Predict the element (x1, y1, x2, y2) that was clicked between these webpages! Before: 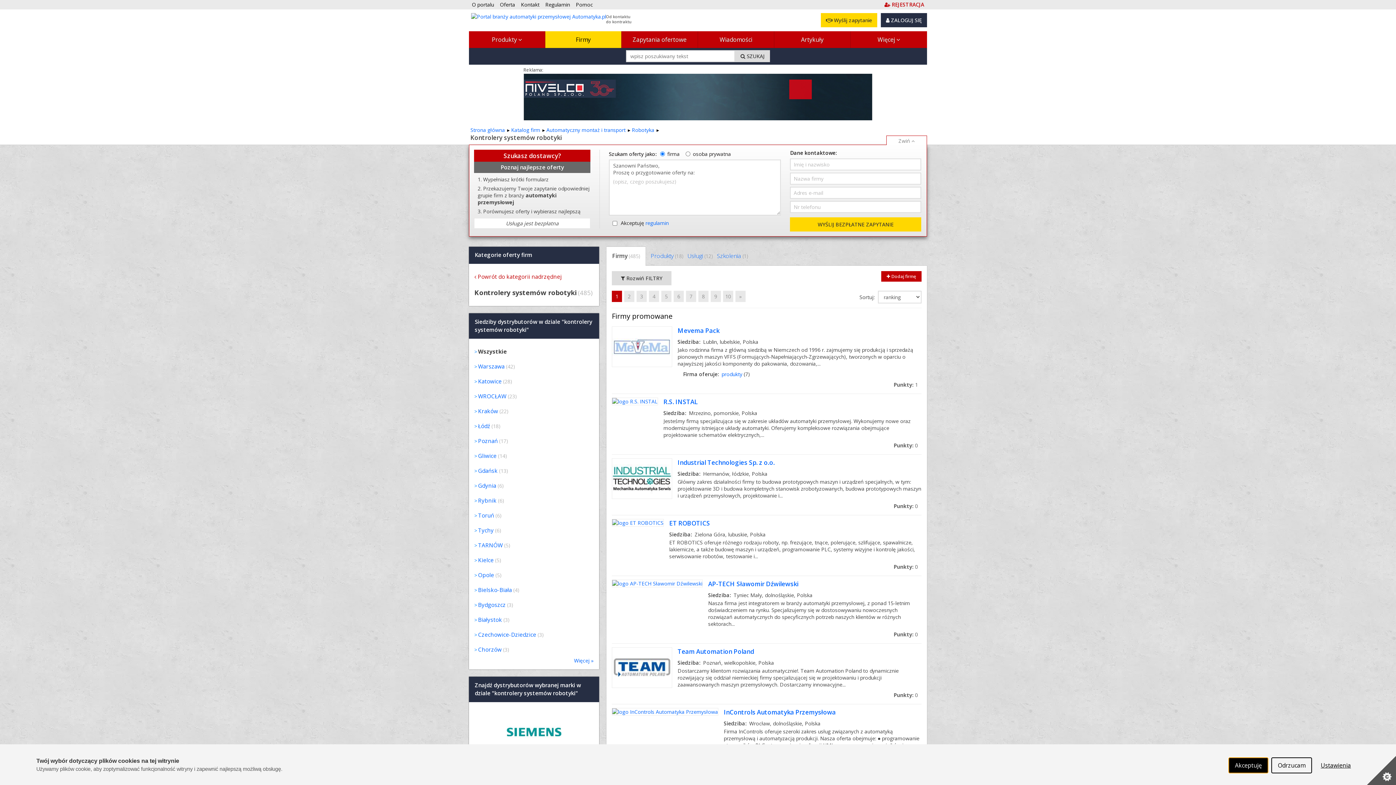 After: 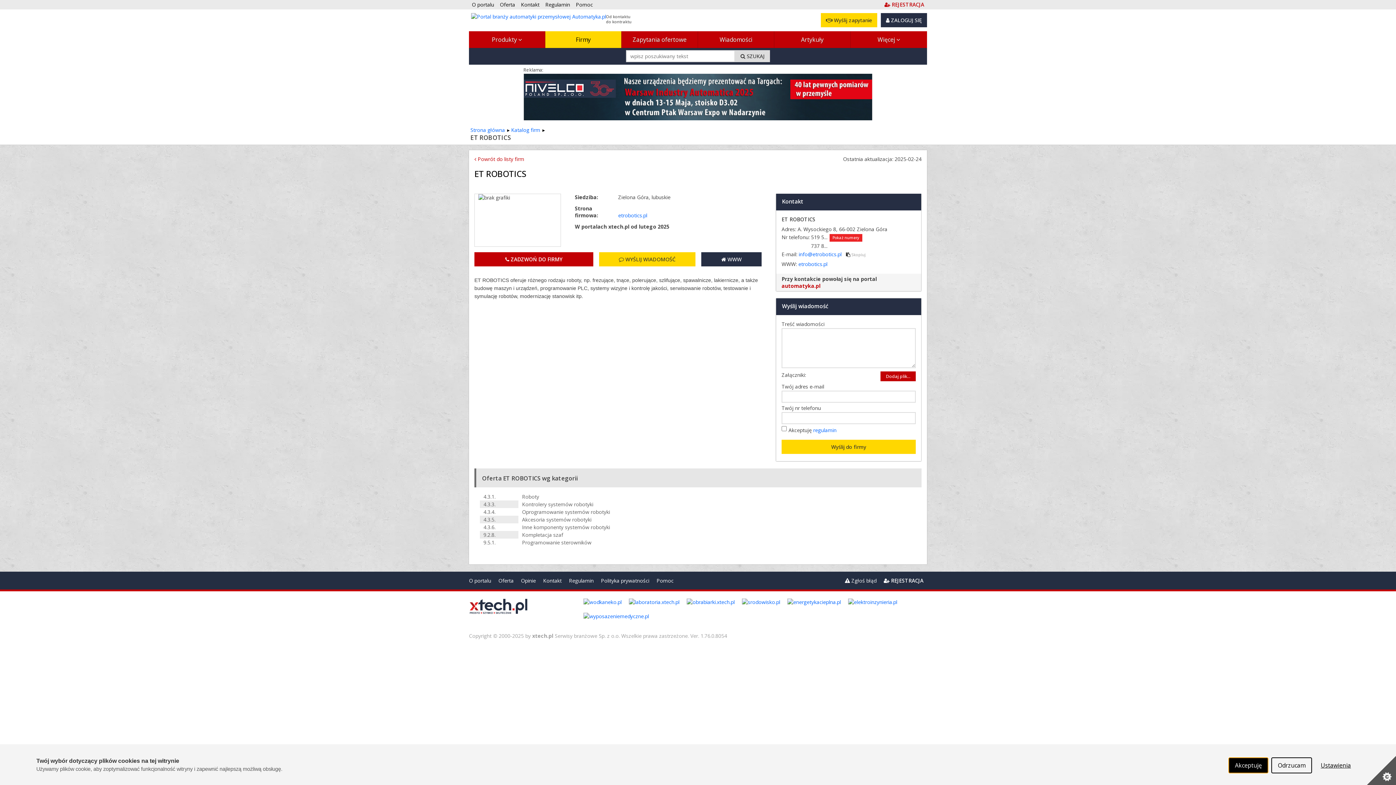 Action: bbox: (612, 519, 663, 526)